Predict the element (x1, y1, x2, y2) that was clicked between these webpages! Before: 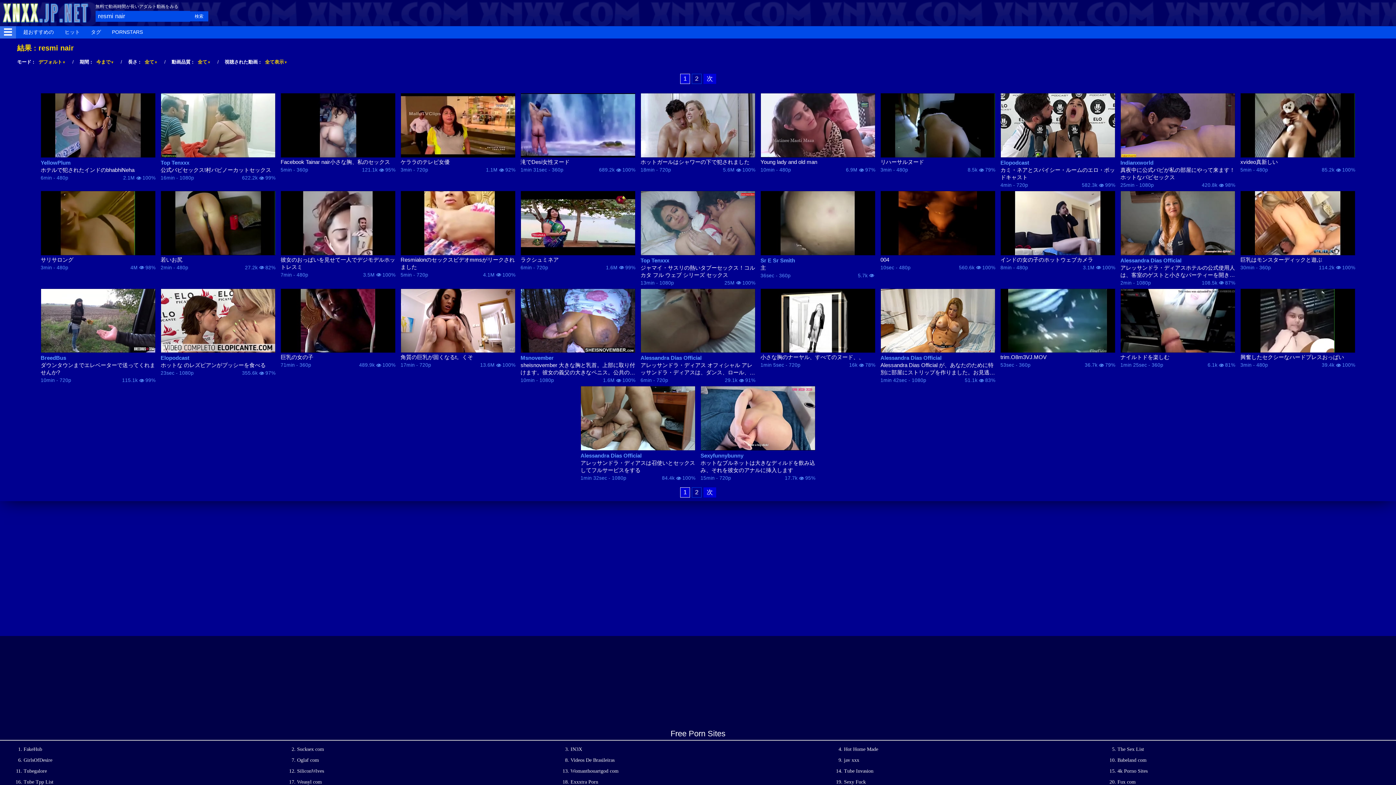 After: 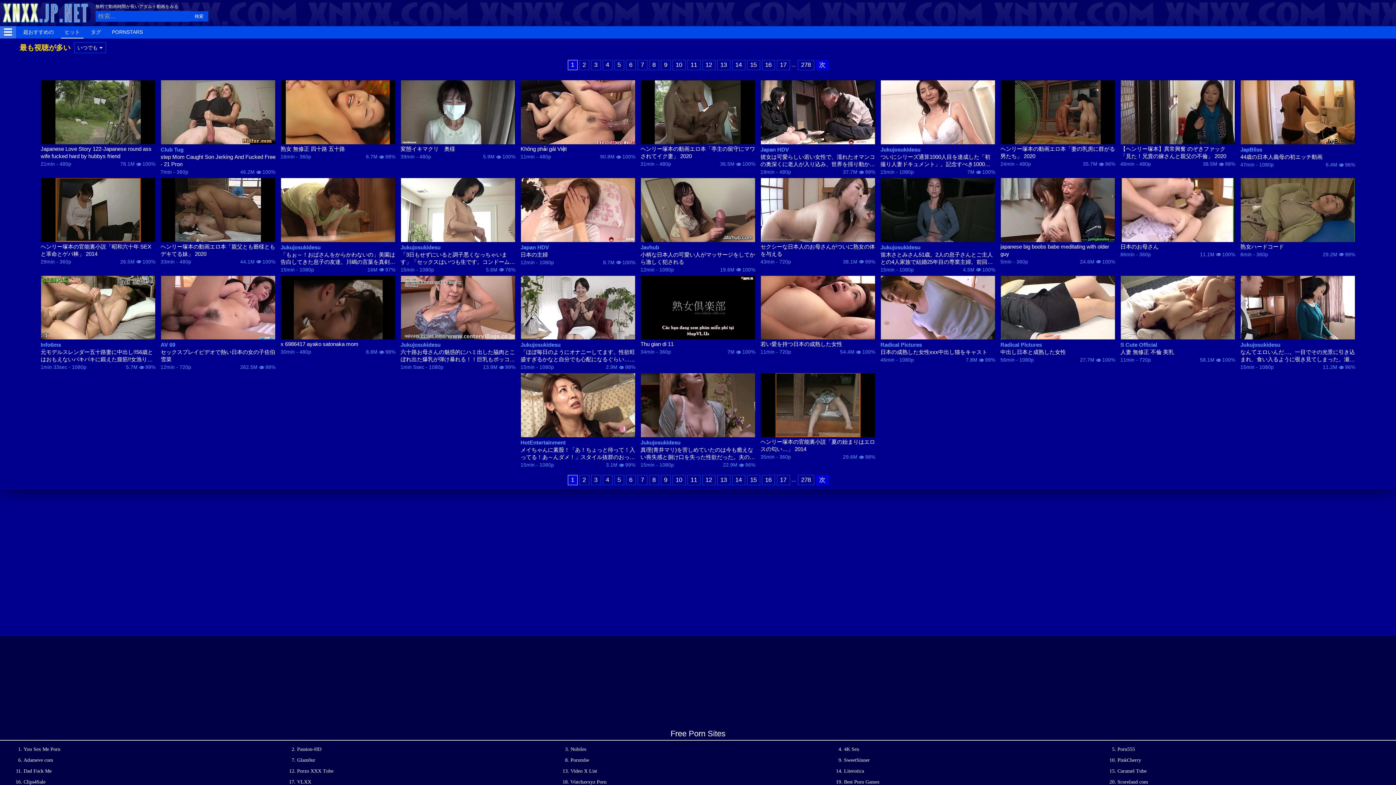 Action: label: ヒット bbox: (61, 26, 83, 38)